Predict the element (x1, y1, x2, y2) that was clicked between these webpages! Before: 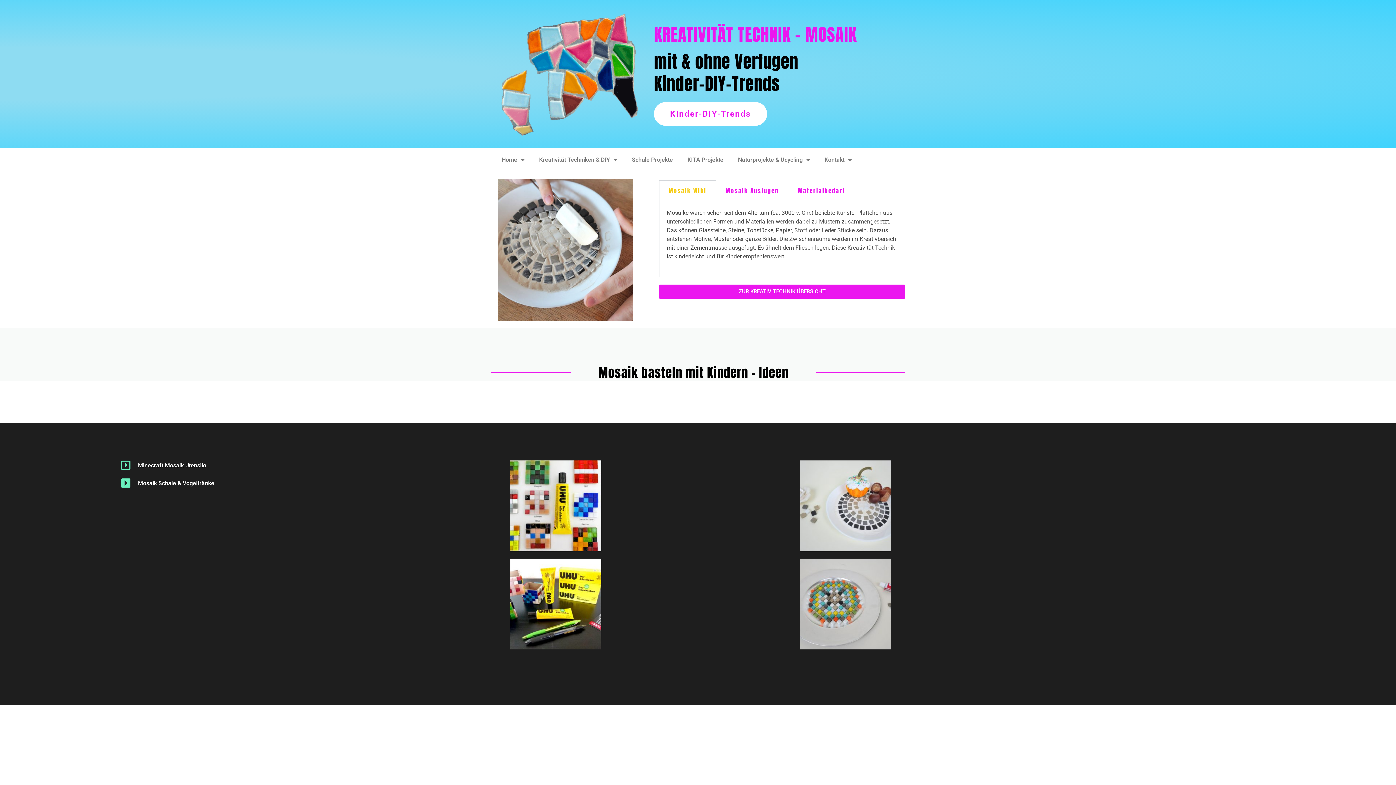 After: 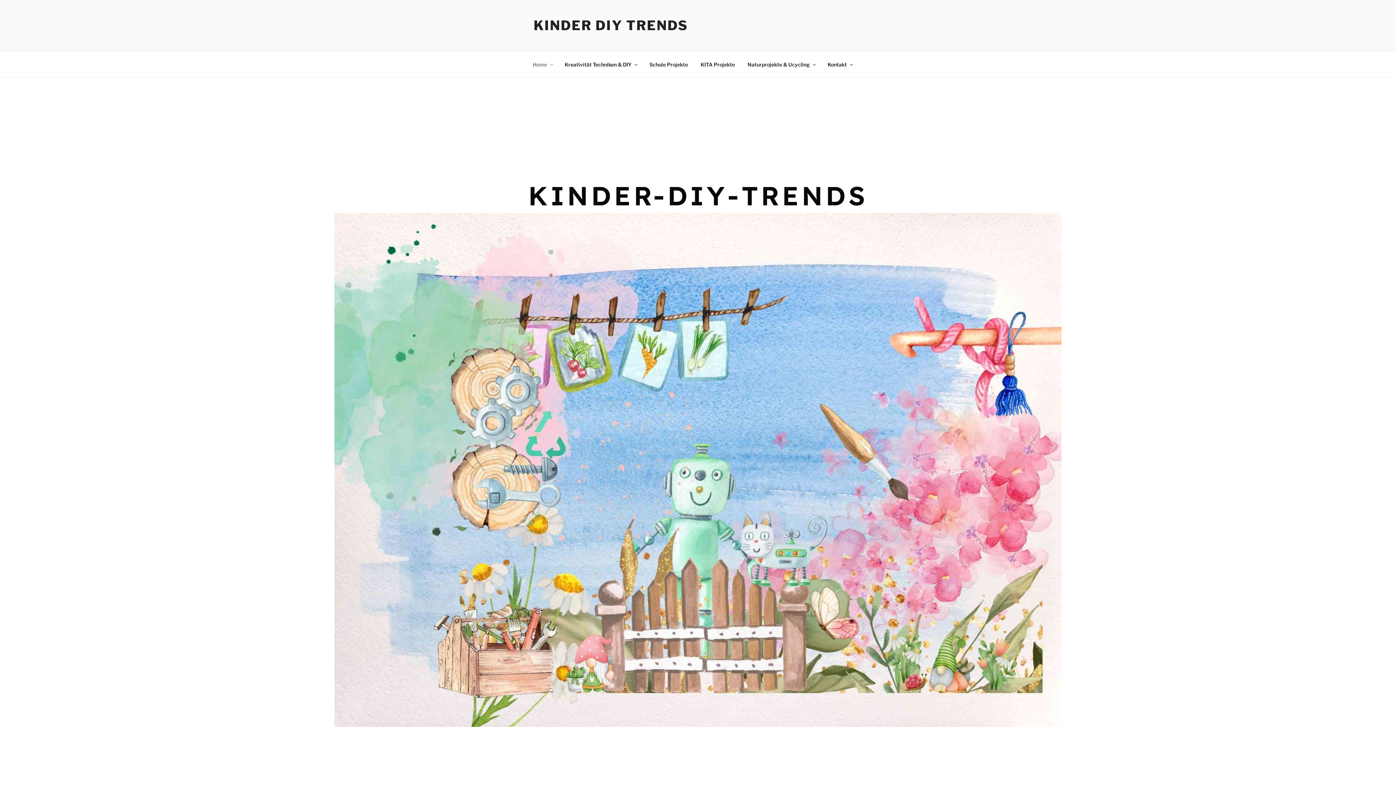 Action: bbox: (654, 102, 767, 125) label: Kinder-DIY-Trends